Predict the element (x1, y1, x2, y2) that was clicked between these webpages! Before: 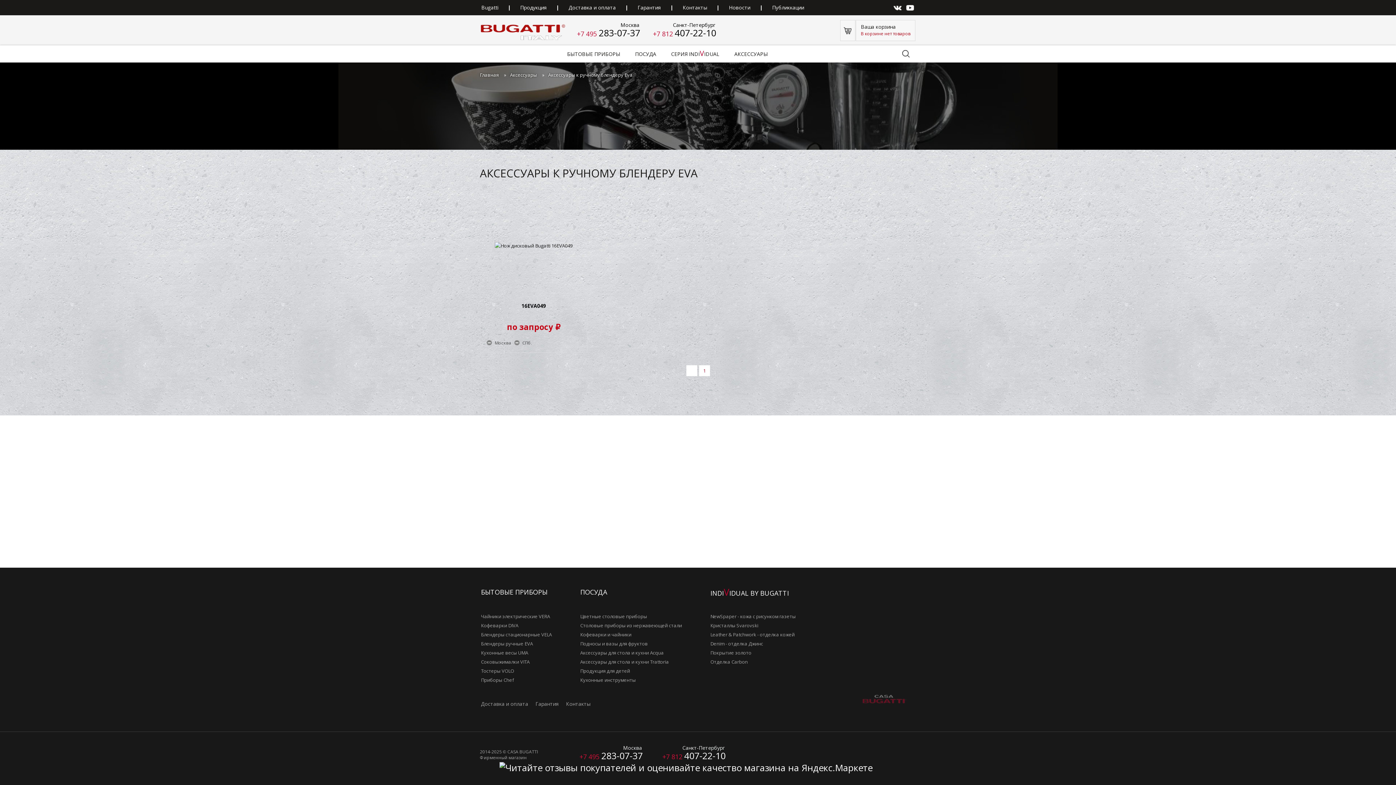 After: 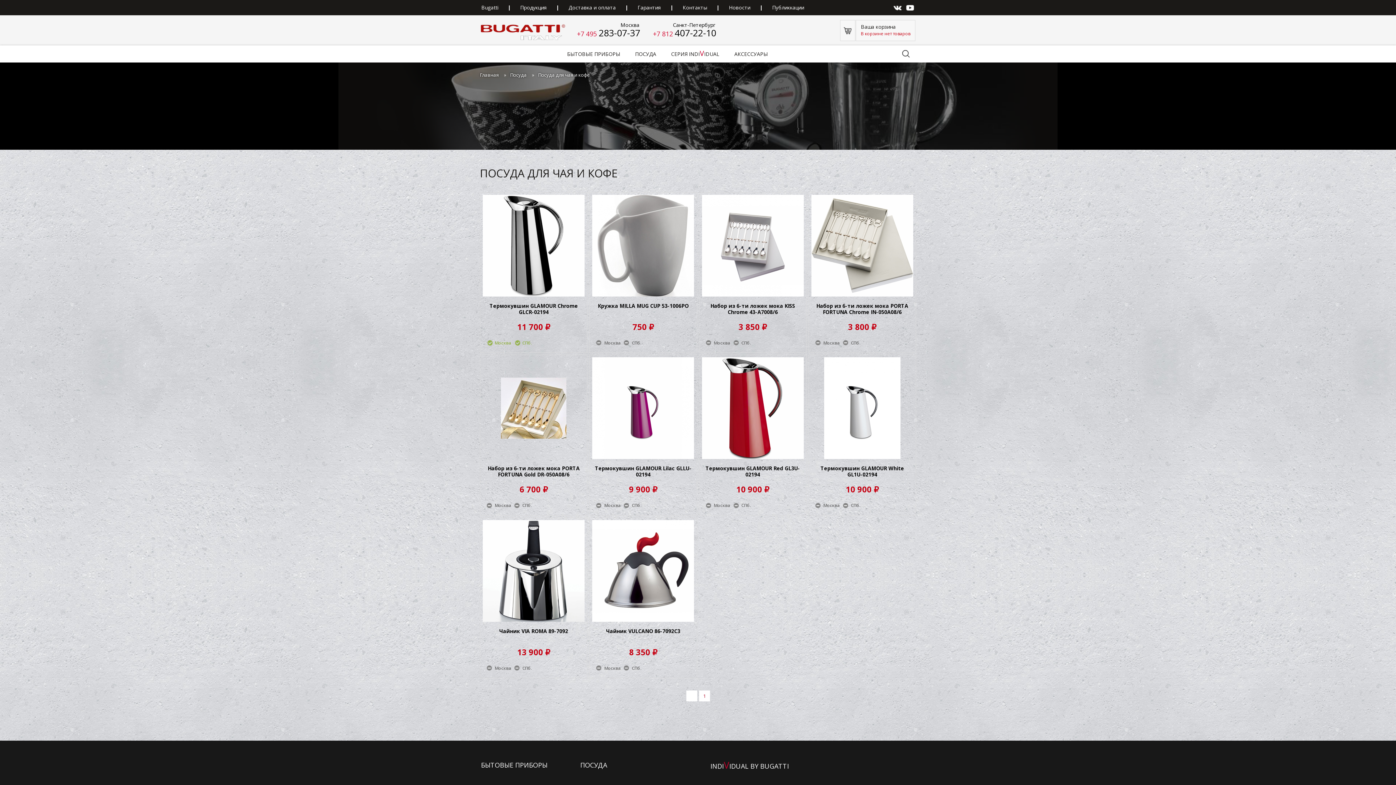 Action: label: Кофеварки и чайники bbox: (580, 631, 631, 638)